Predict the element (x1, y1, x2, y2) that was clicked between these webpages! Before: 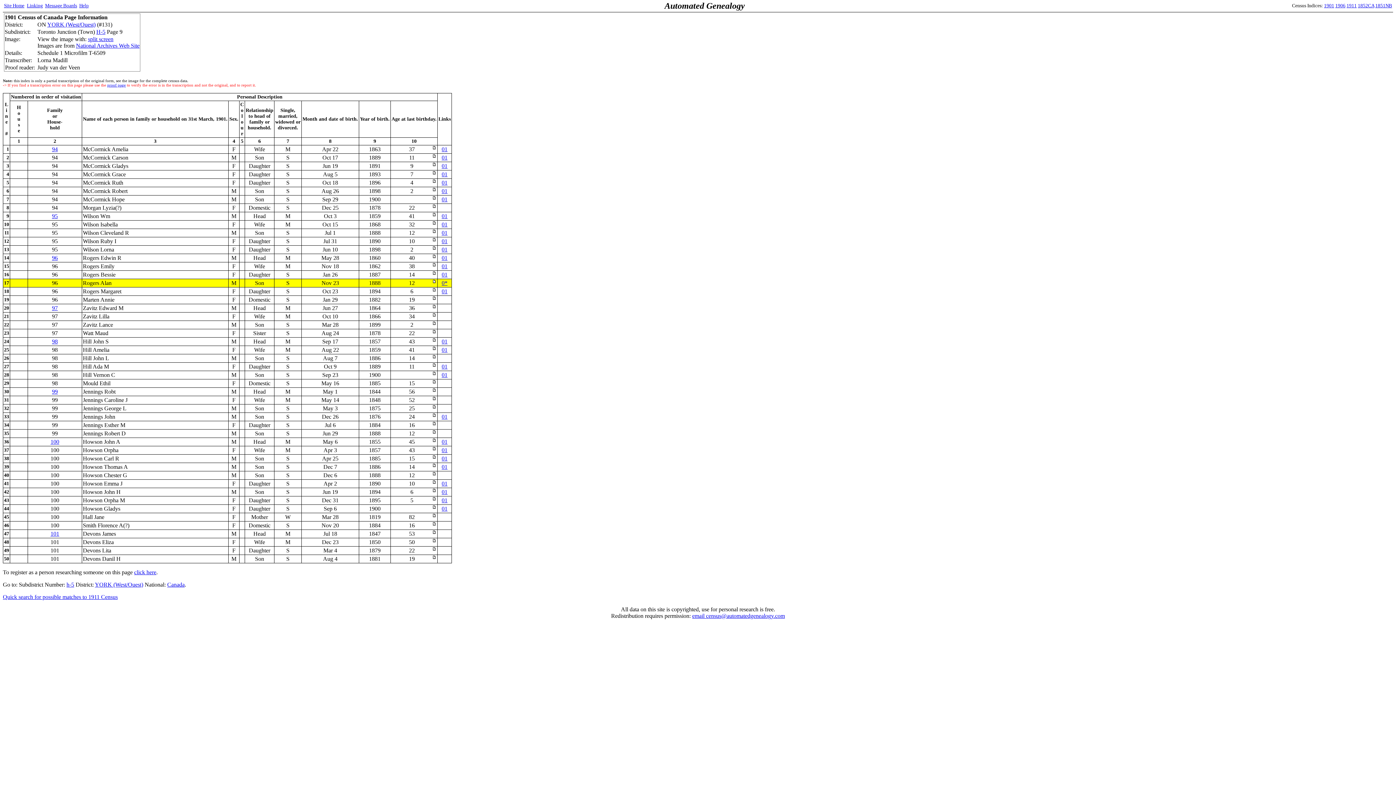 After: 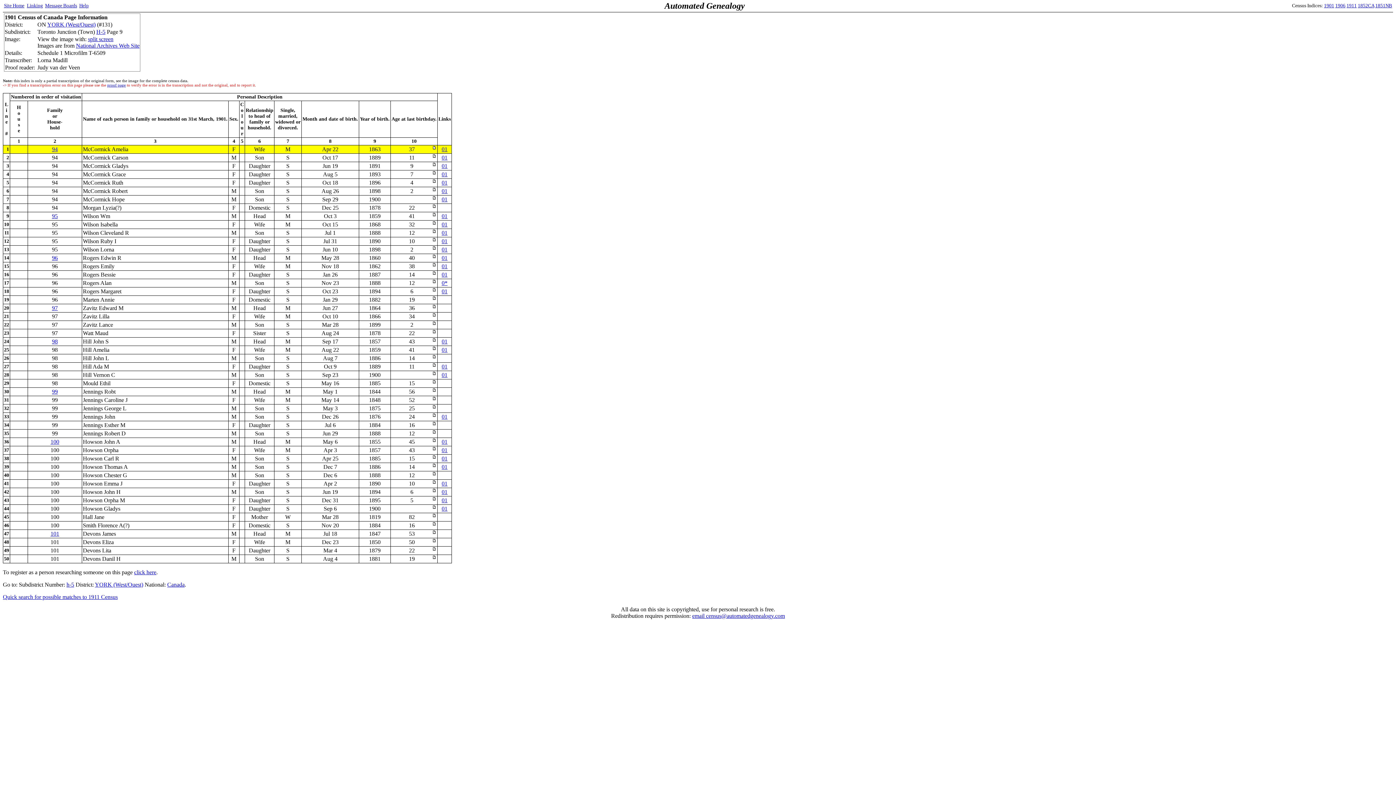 Action: bbox: (432, 144, 436, 150)